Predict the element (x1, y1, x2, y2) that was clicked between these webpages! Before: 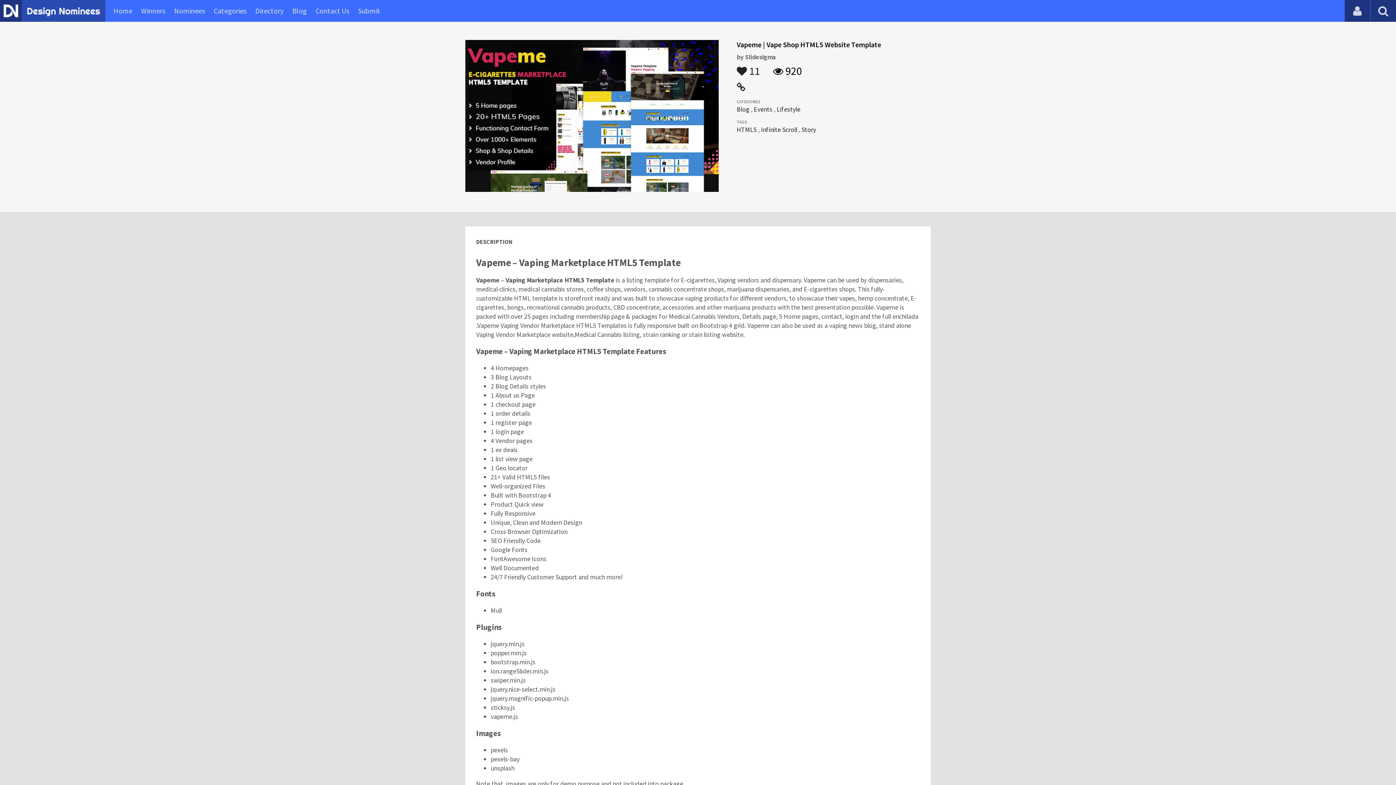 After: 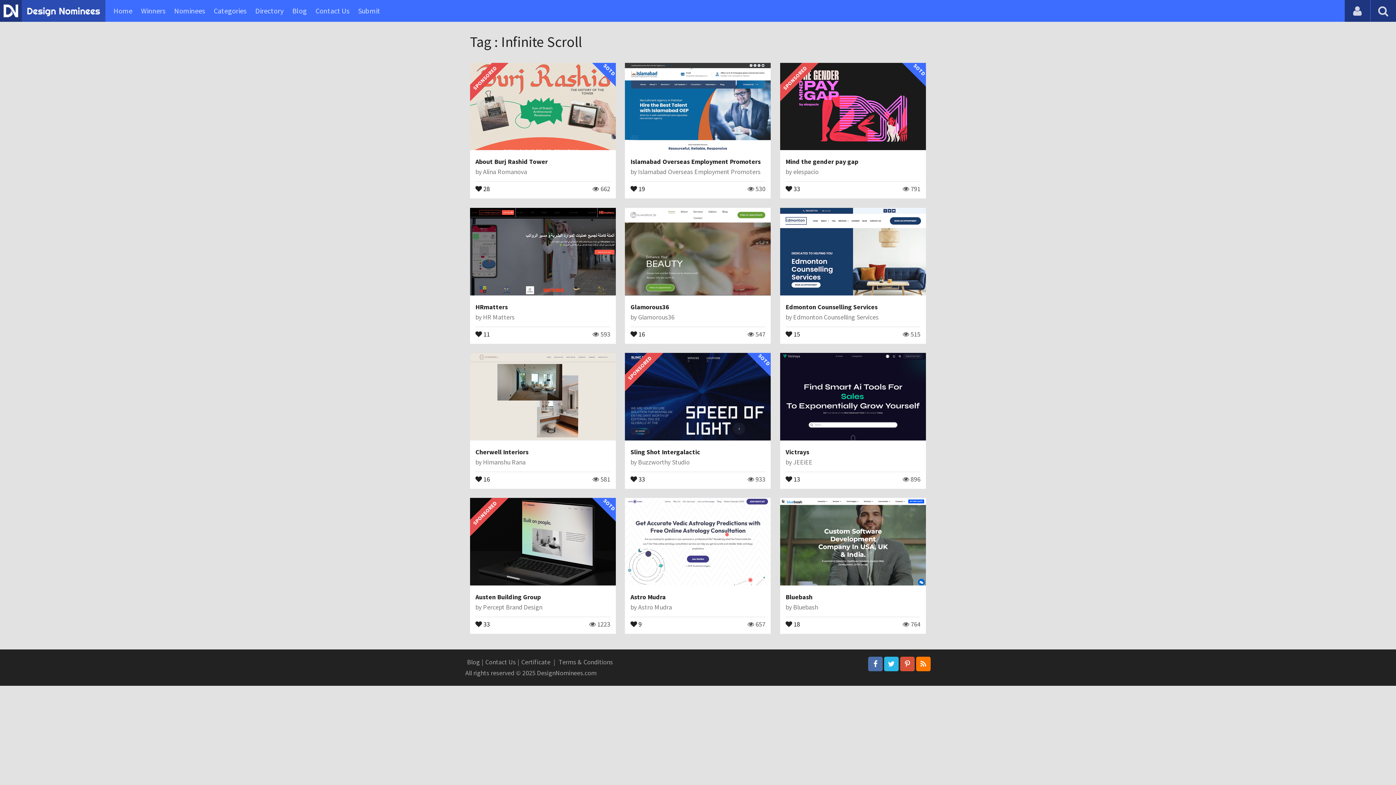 Action: label: Infinite Scroll bbox: (761, 125, 797, 133)